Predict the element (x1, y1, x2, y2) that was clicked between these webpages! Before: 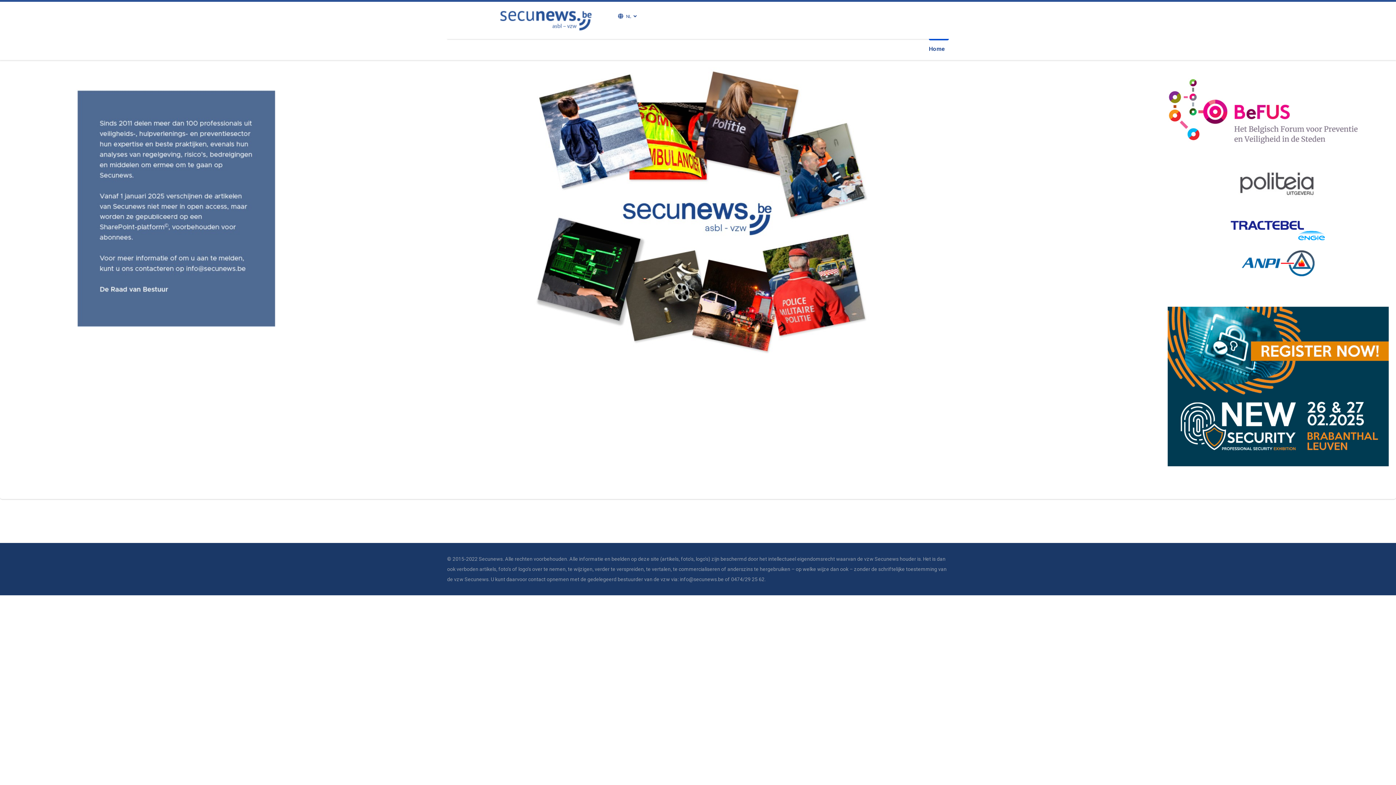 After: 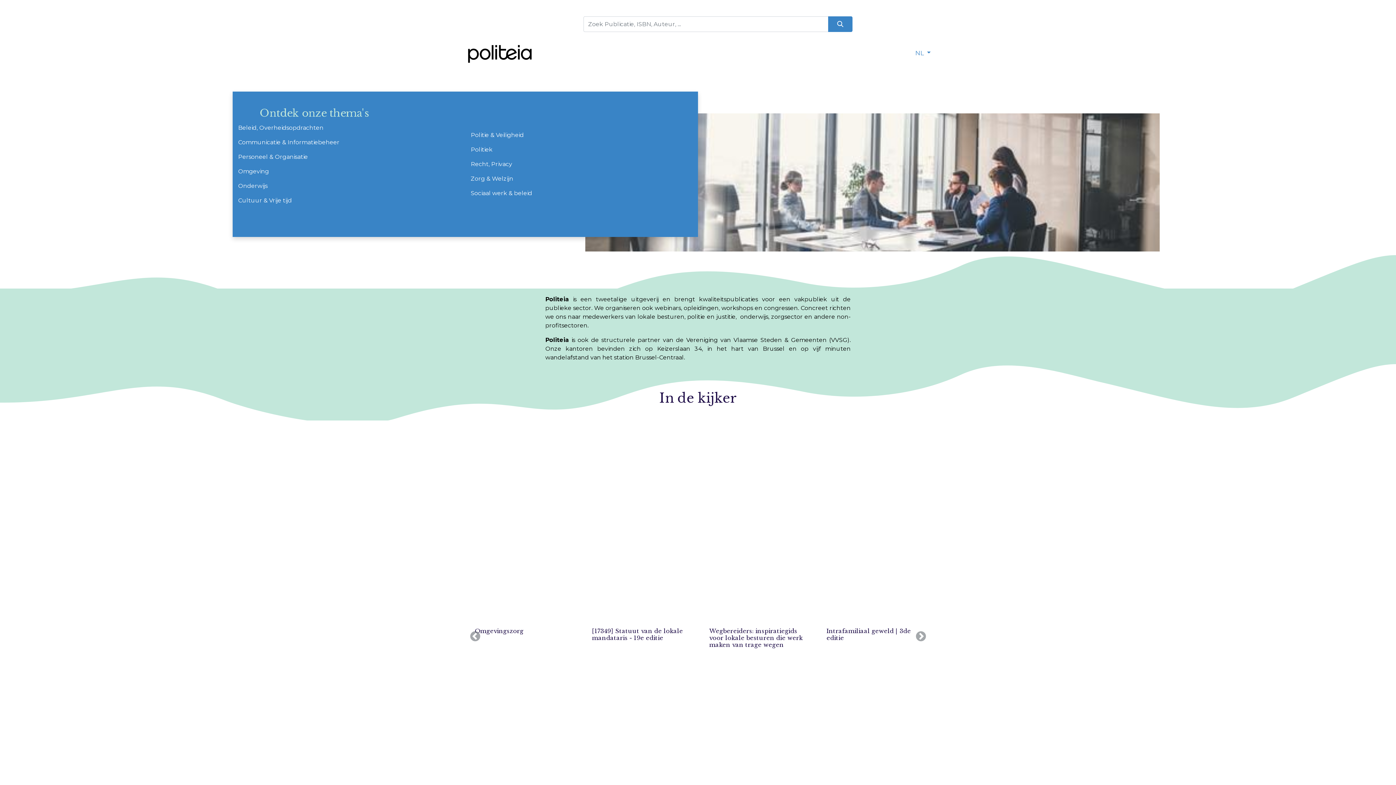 Action: bbox: (1167, 165, 1389, 202)